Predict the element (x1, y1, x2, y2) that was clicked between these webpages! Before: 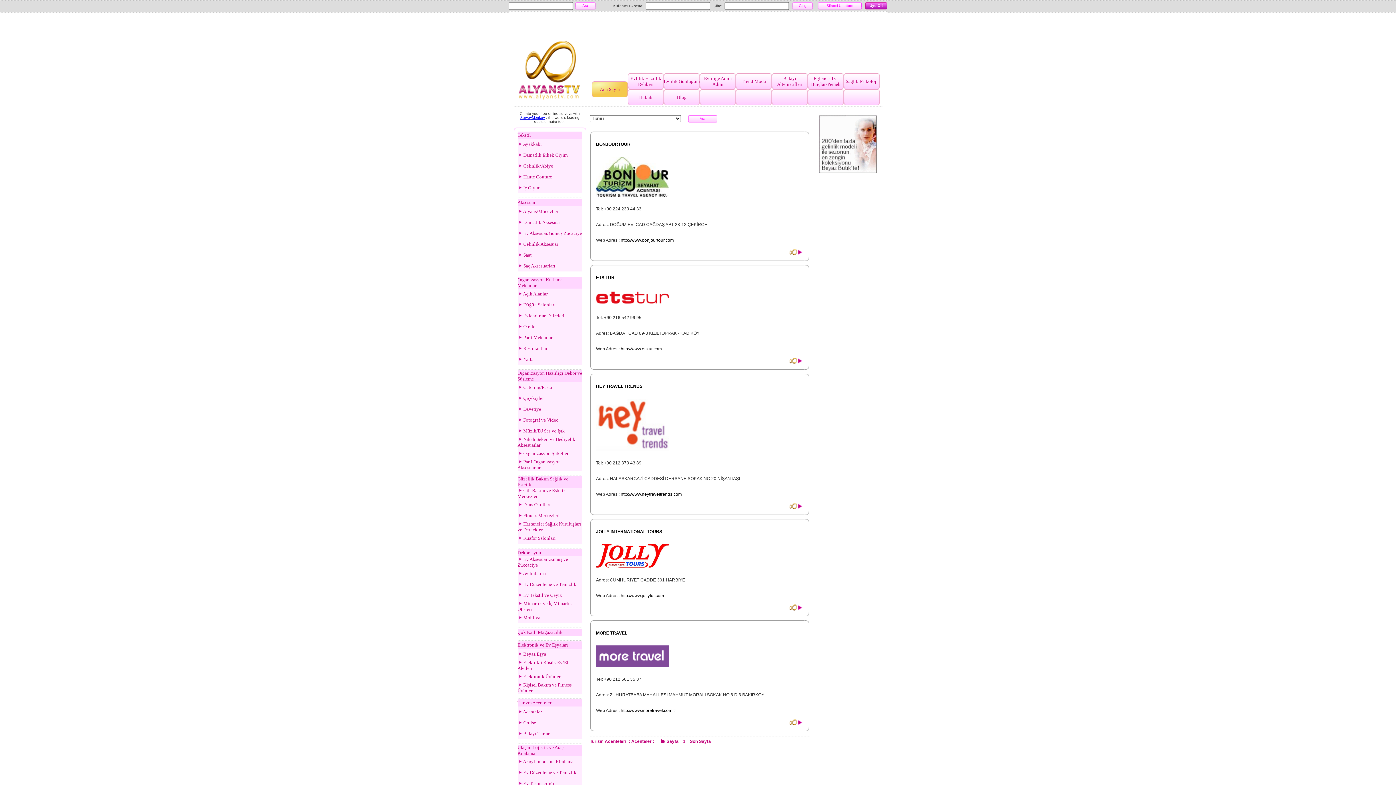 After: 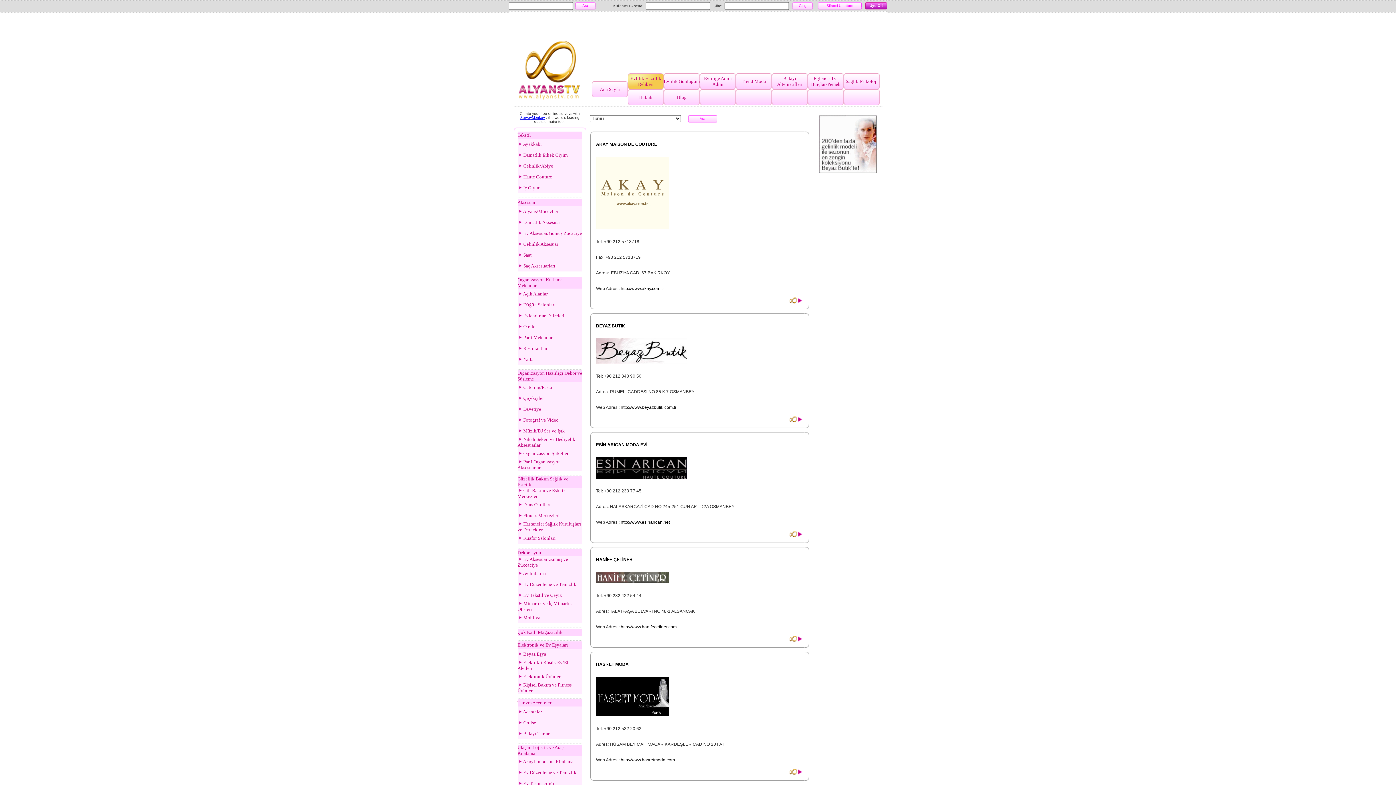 Action: label:   Gelinlik/Abiye bbox: (517, 163, 553, 168)